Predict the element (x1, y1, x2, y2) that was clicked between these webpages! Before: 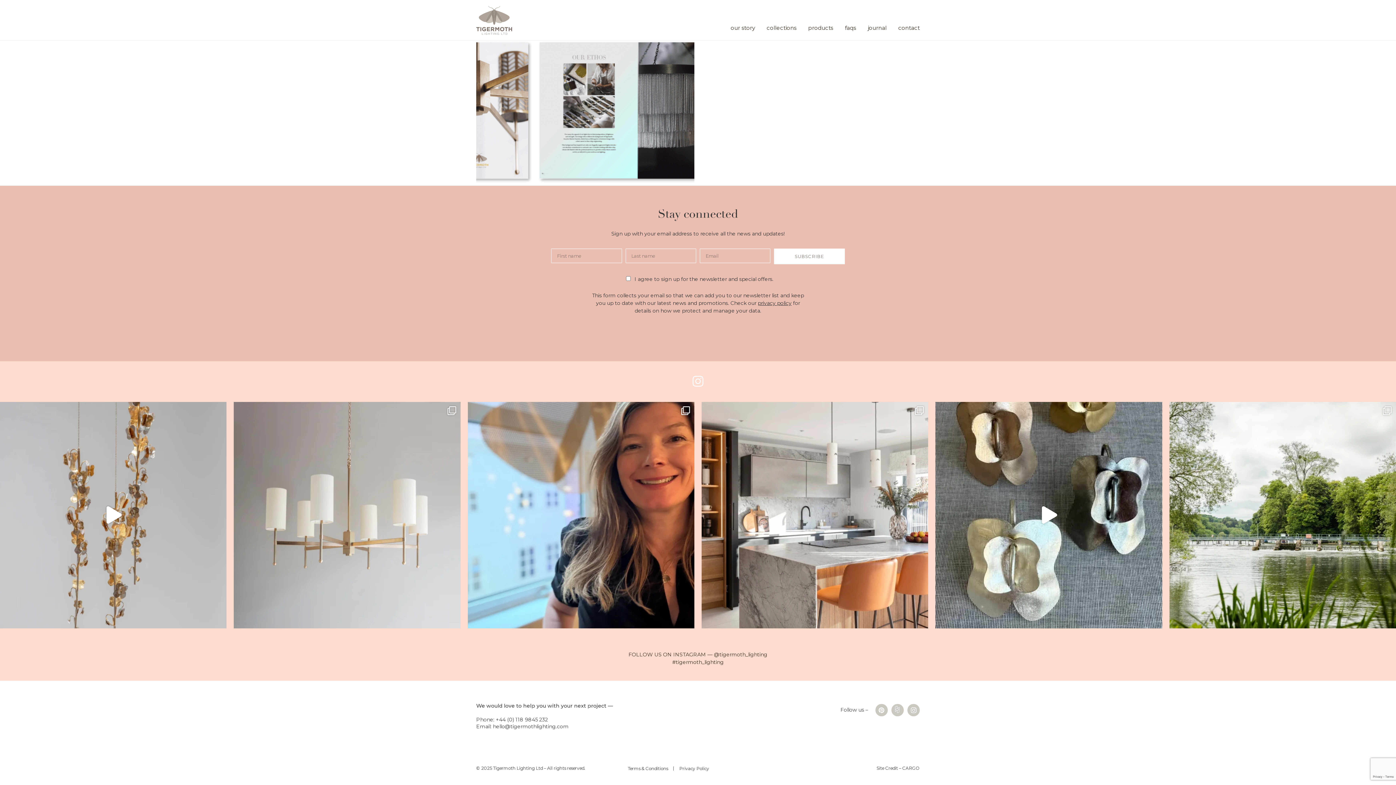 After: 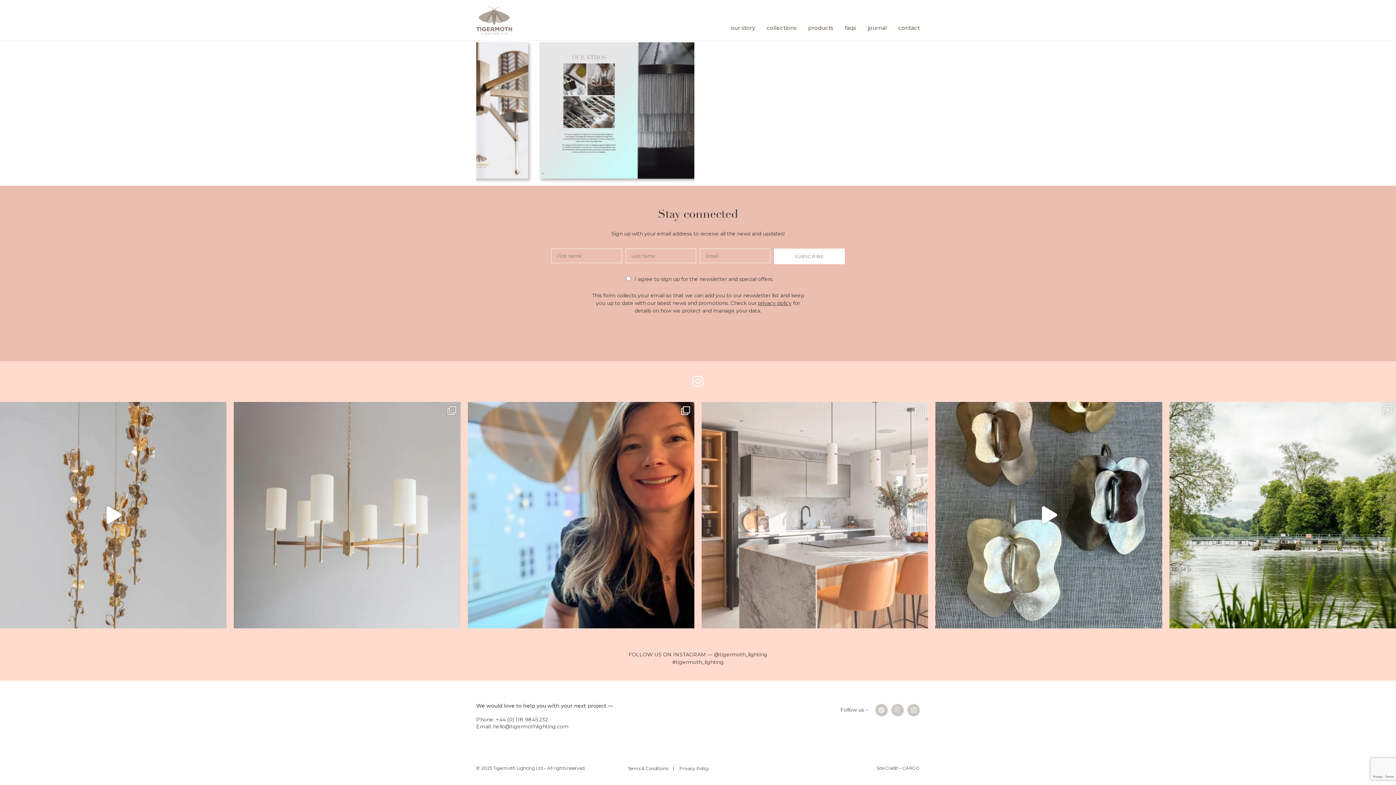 Action: label: PORTFOLIO UPDATE - the team here at the Tigermoth bbox: (701, 402, 928, 628)